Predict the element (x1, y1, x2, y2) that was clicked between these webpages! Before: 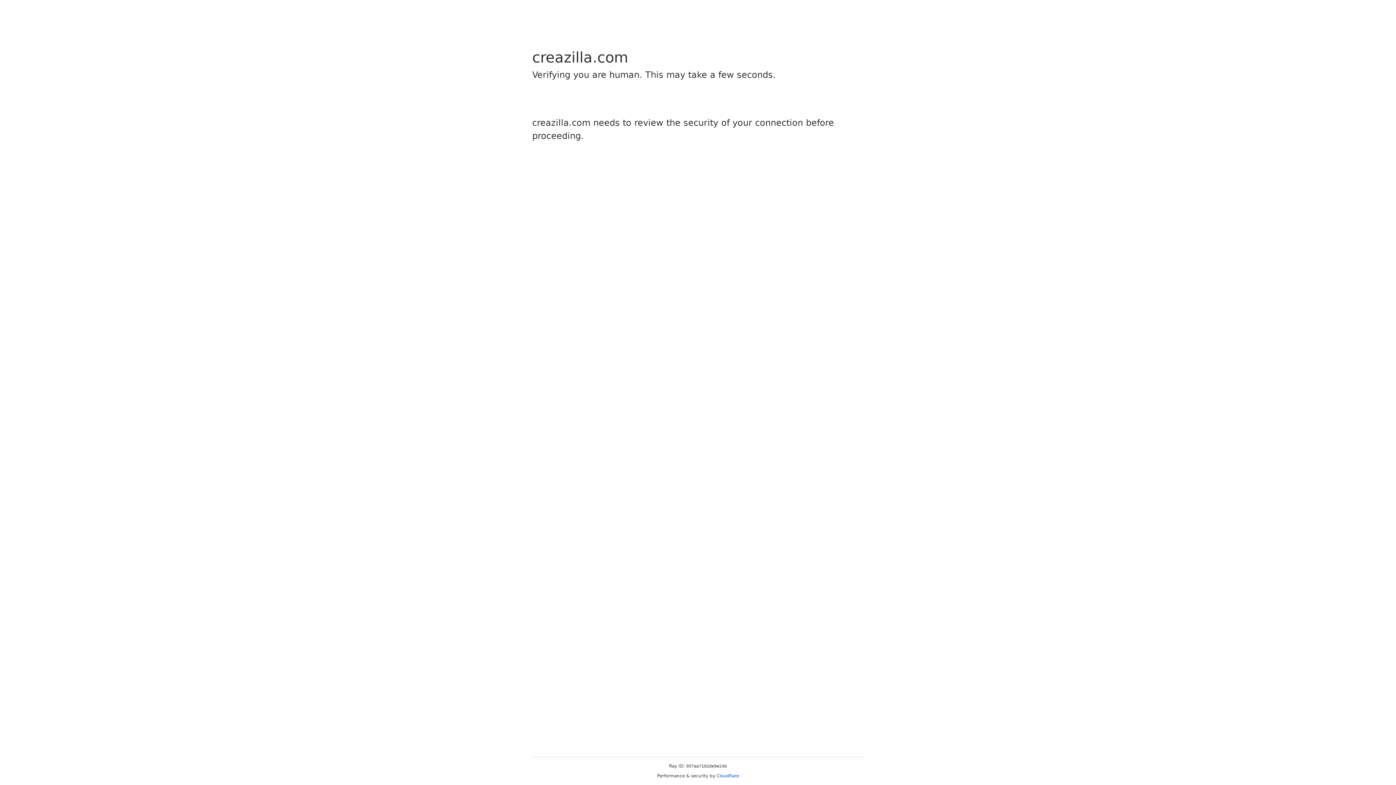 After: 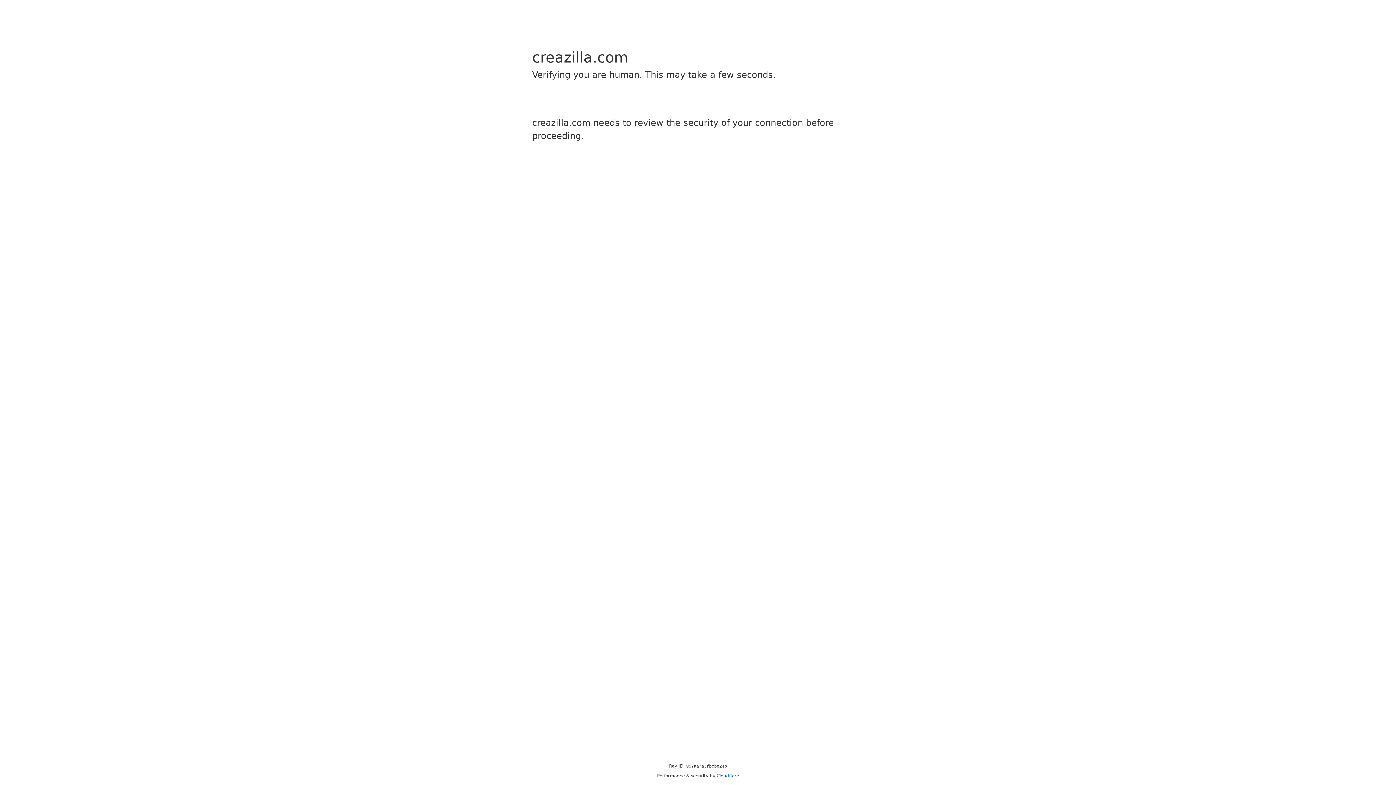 Action: label: Cloudflare bbox: (716, 773, 739, 778)